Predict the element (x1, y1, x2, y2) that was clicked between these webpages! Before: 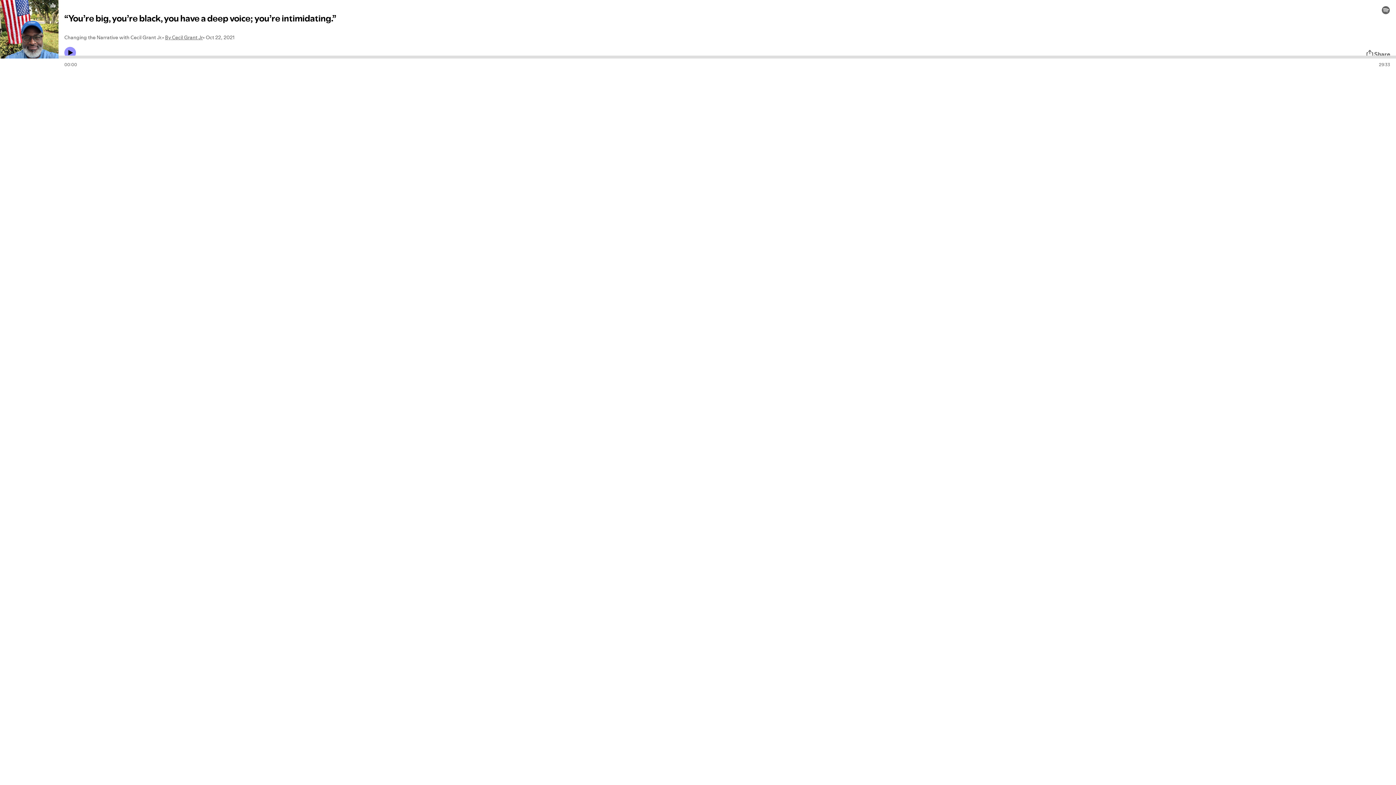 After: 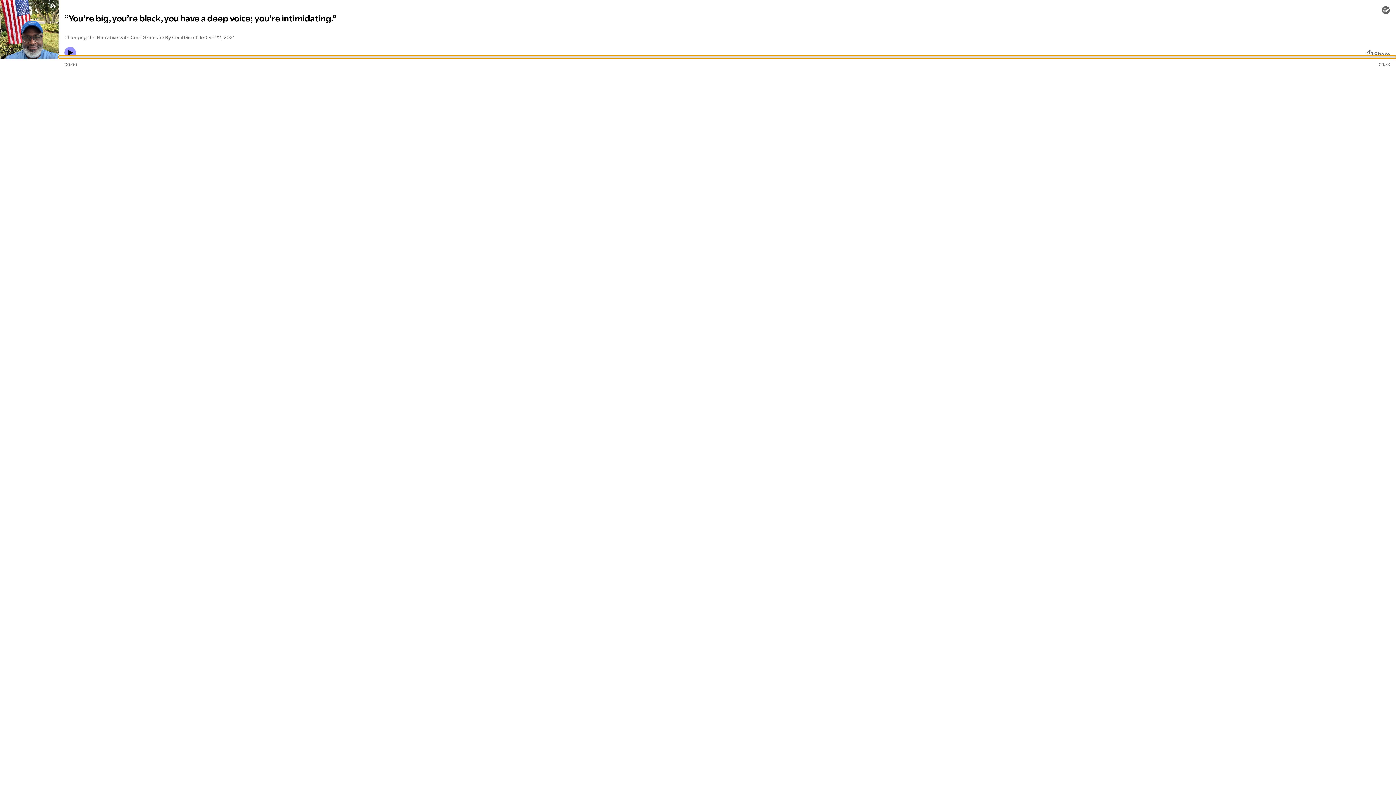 Action: label: Audio seek bar bbox: (58, 55, 1396, 58)